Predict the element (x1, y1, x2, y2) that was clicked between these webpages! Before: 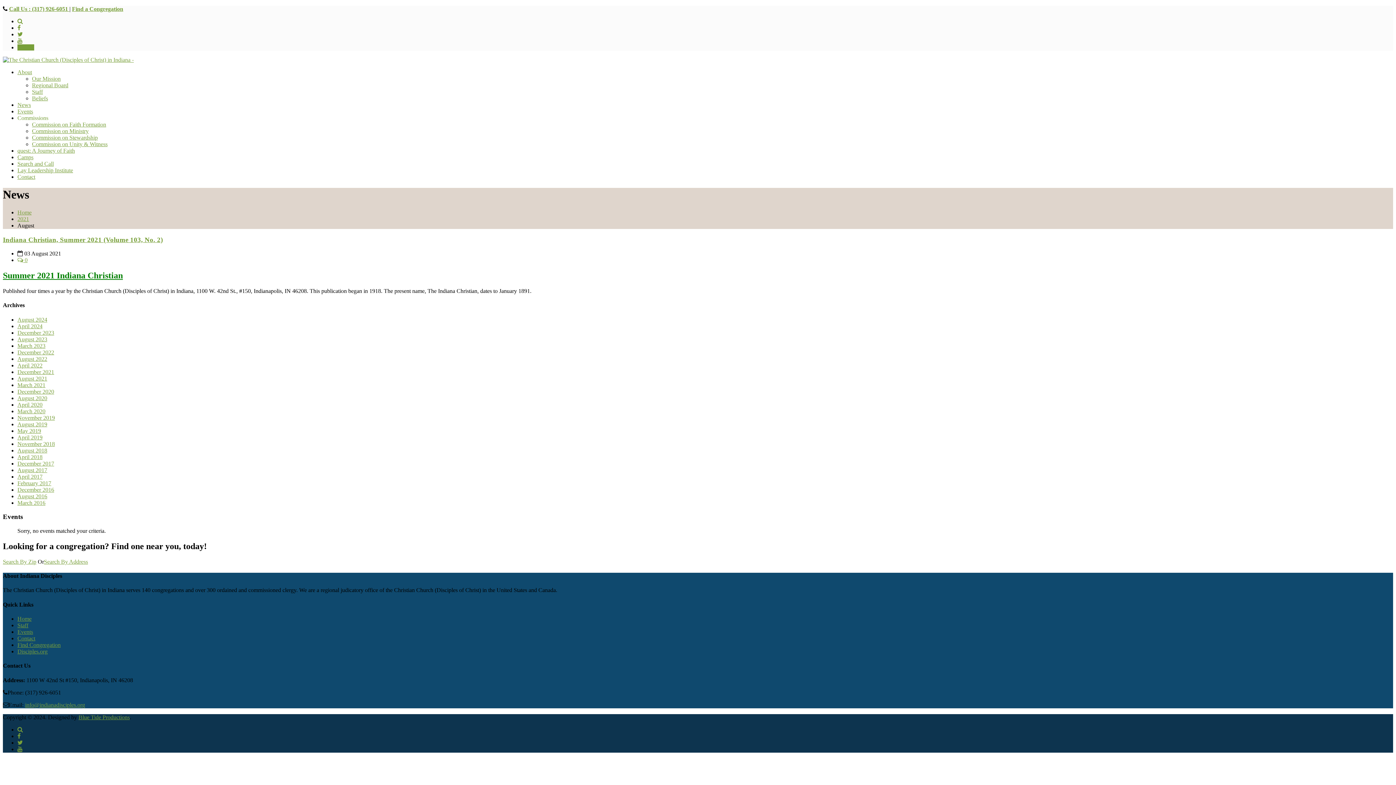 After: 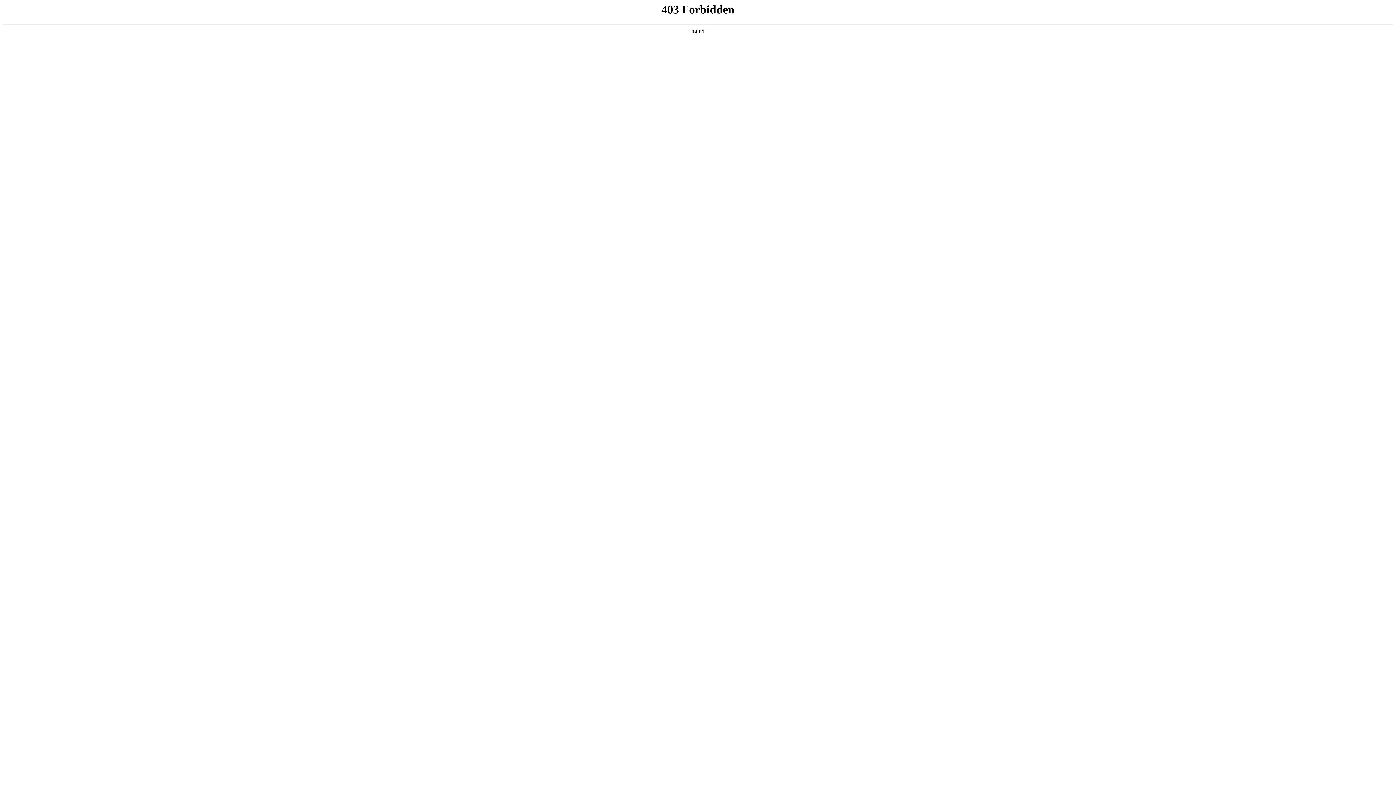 Action: bbox: (2, 558, 36, 565) label: Search By Zip